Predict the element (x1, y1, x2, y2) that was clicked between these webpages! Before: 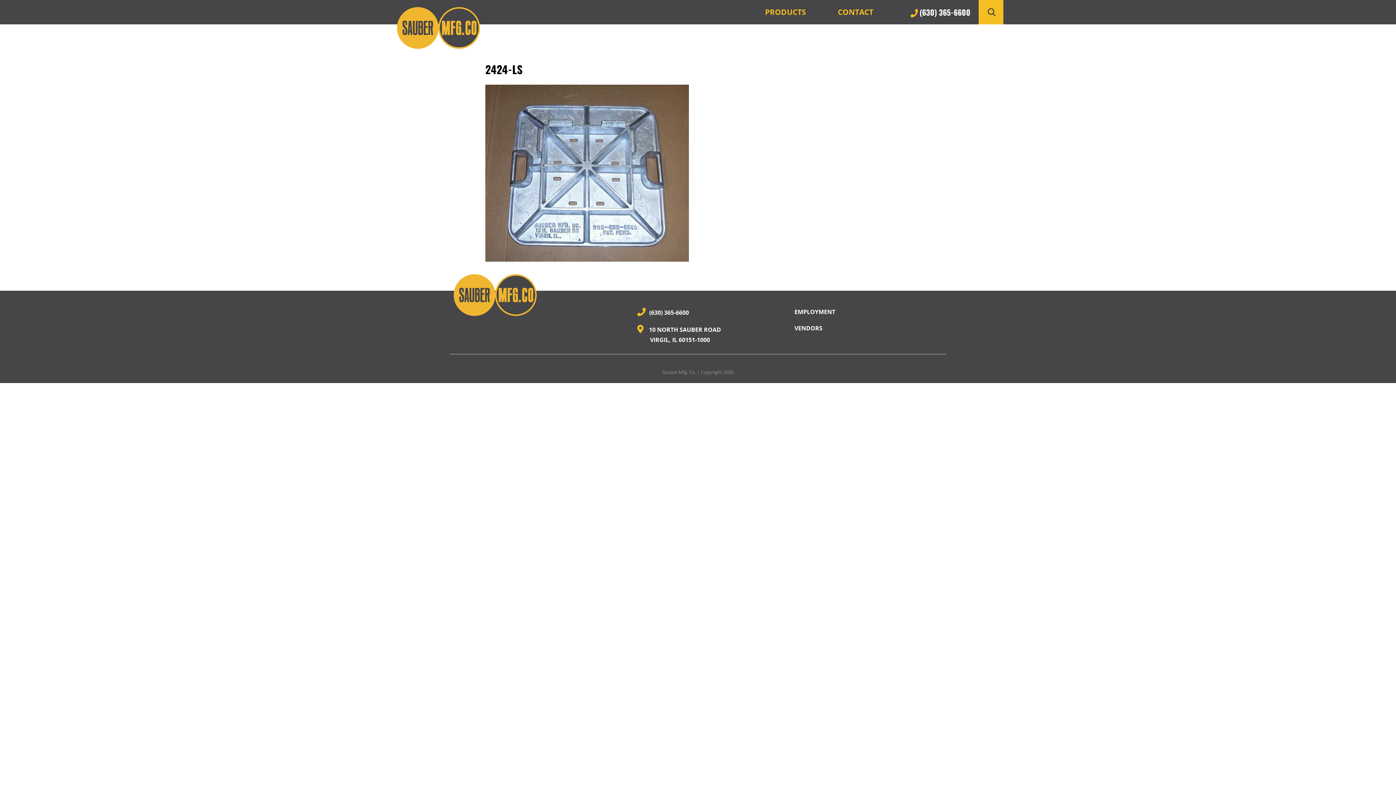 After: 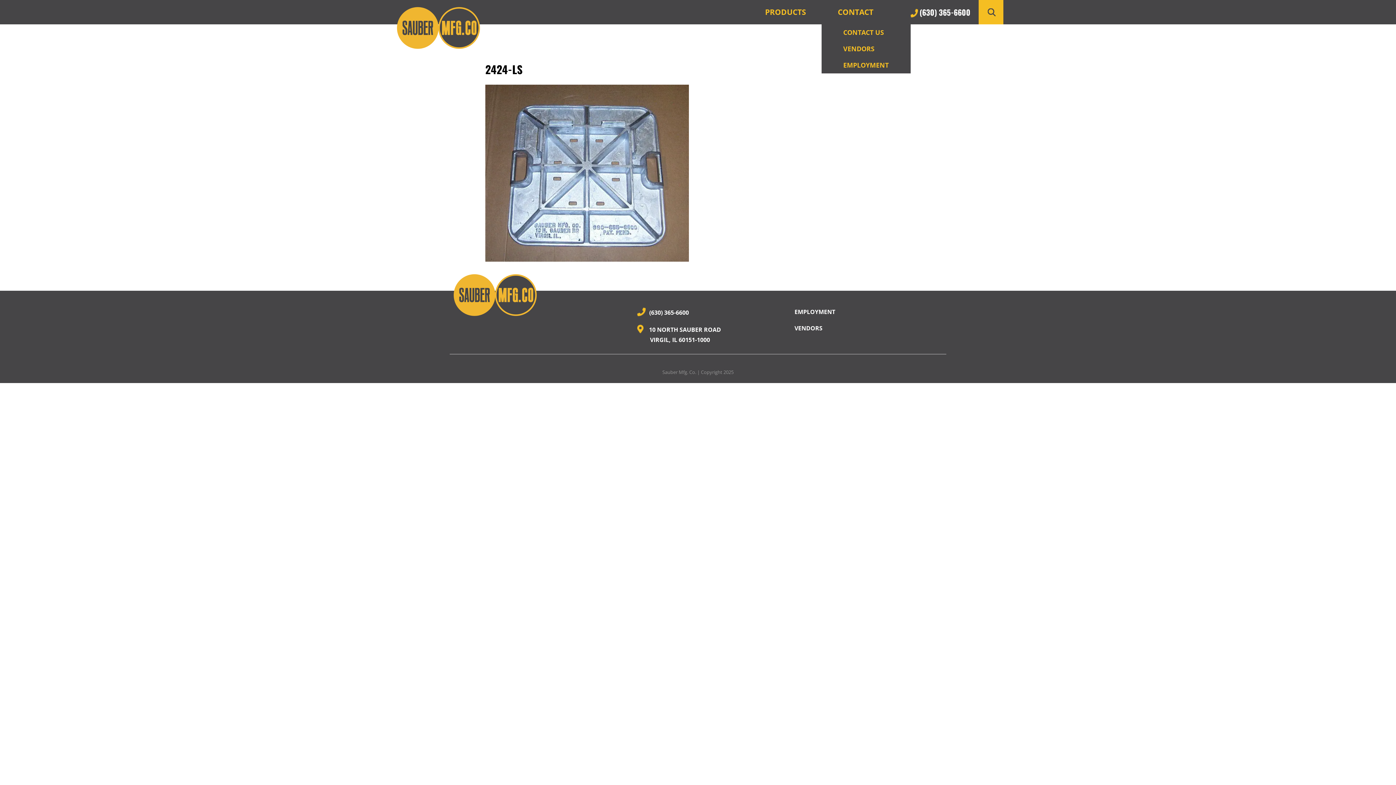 Action: bbox: (821, 0, 894, 24) label: CONTACT